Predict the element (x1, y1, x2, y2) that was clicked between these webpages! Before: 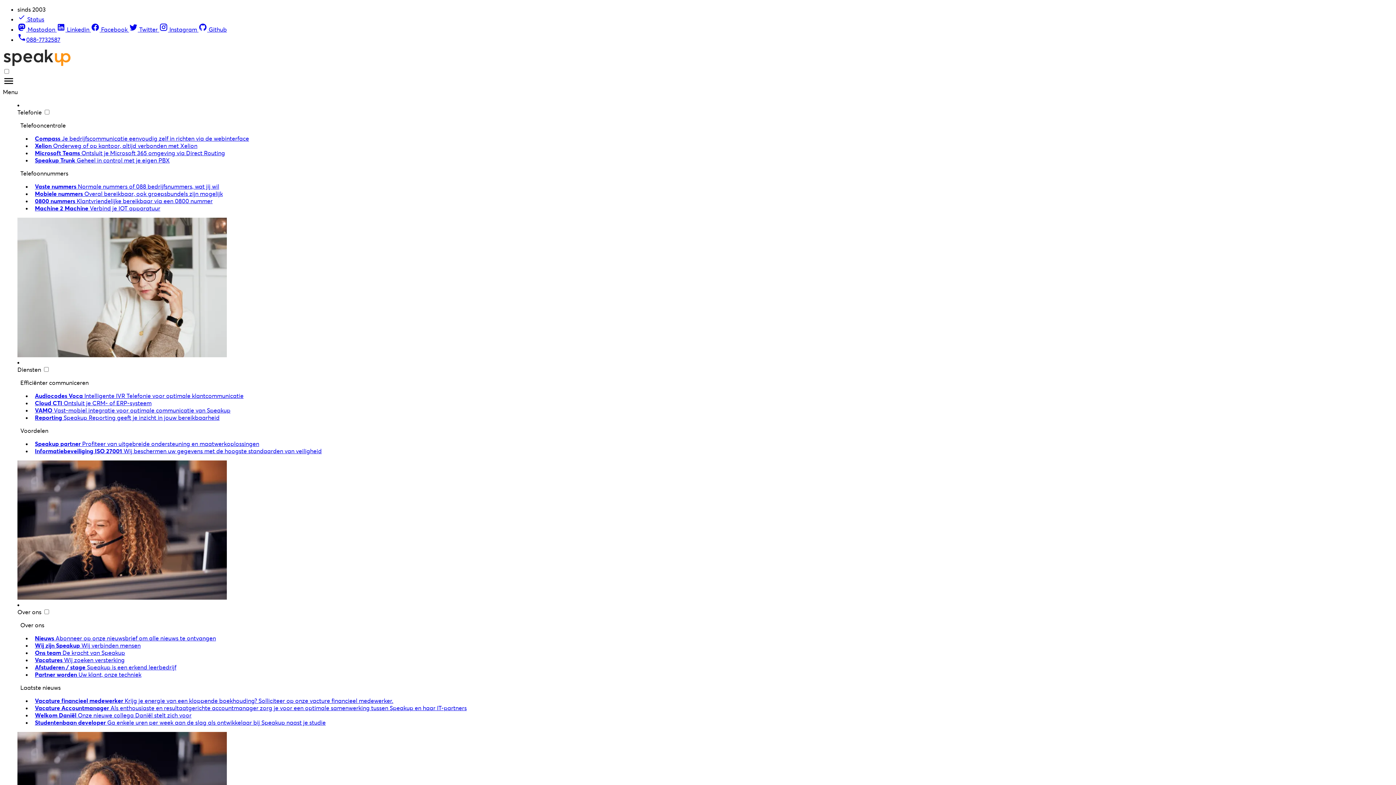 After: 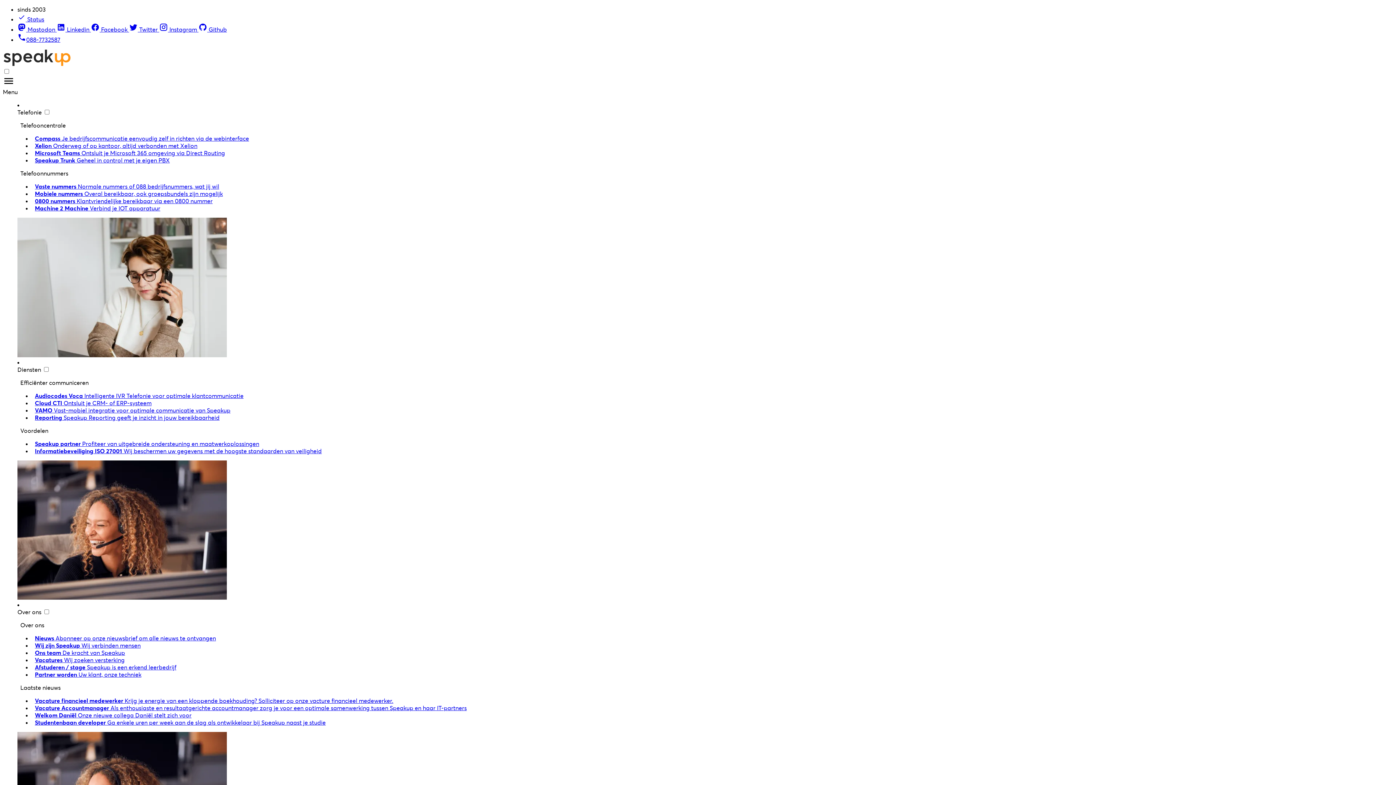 Action: bbox: (32, 447, 321, 454) label: Informatiebeveiliging ISO 27001 Wij beschermen uw gegevens met de hoogste standaarden van veiligheid